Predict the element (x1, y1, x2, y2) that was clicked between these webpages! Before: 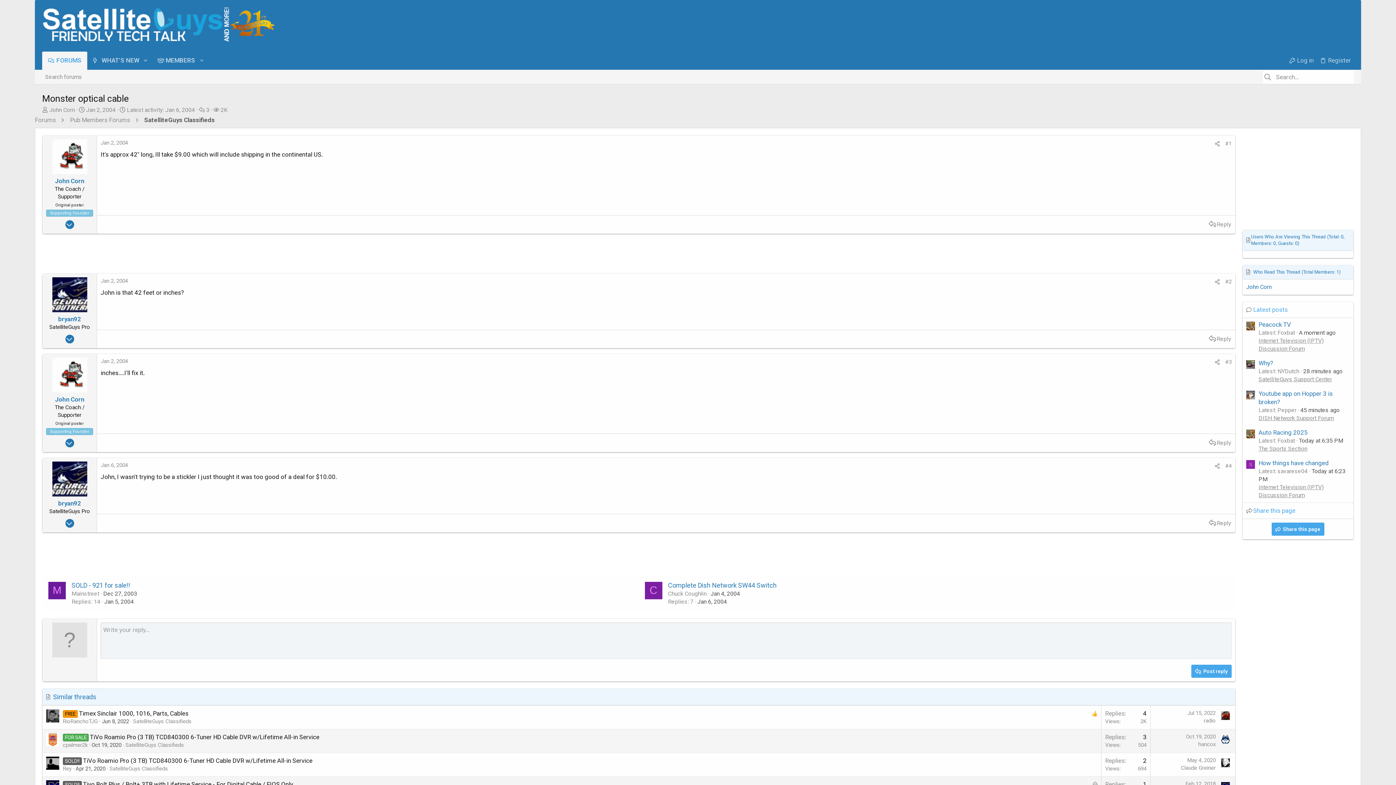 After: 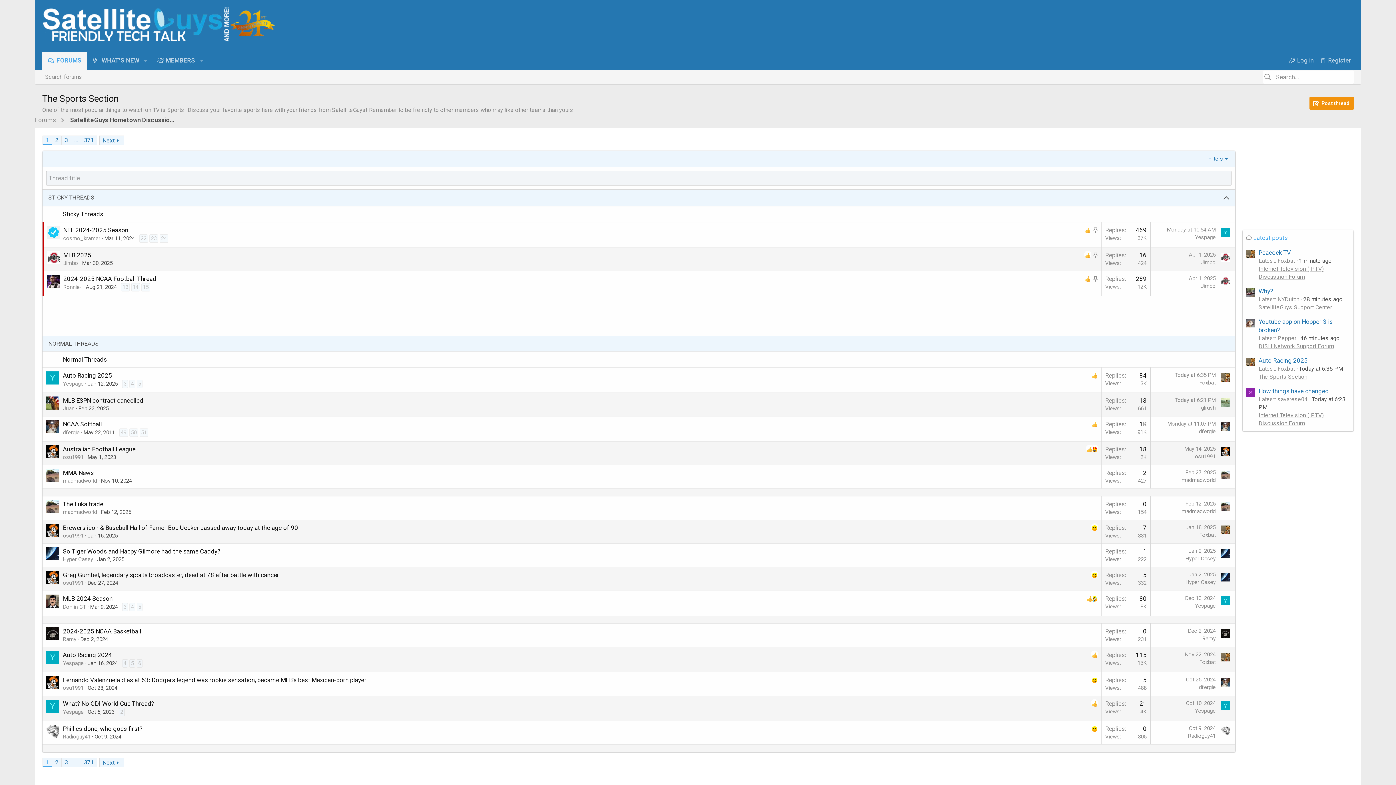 Action: label: The Sports Section bbox: (1258, 445, 1307, 452)